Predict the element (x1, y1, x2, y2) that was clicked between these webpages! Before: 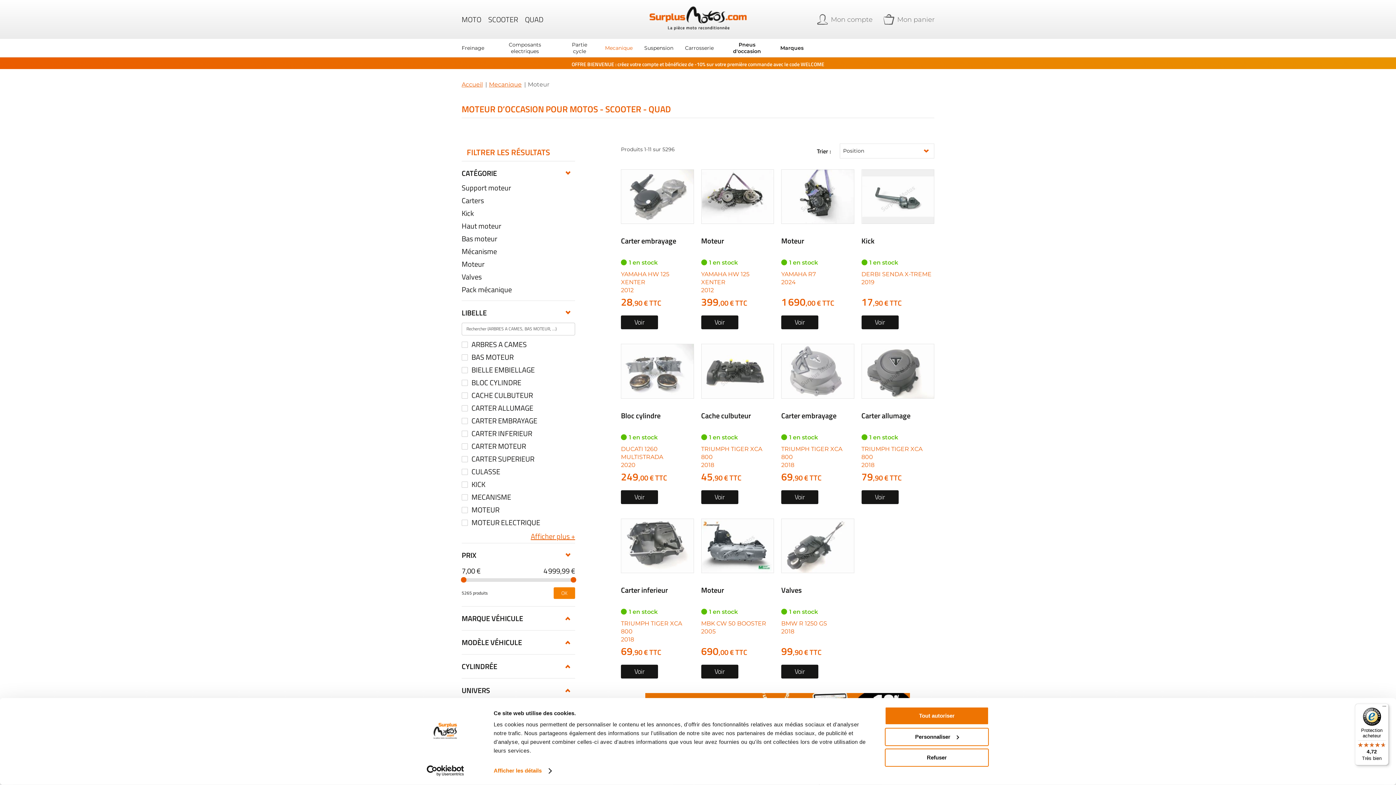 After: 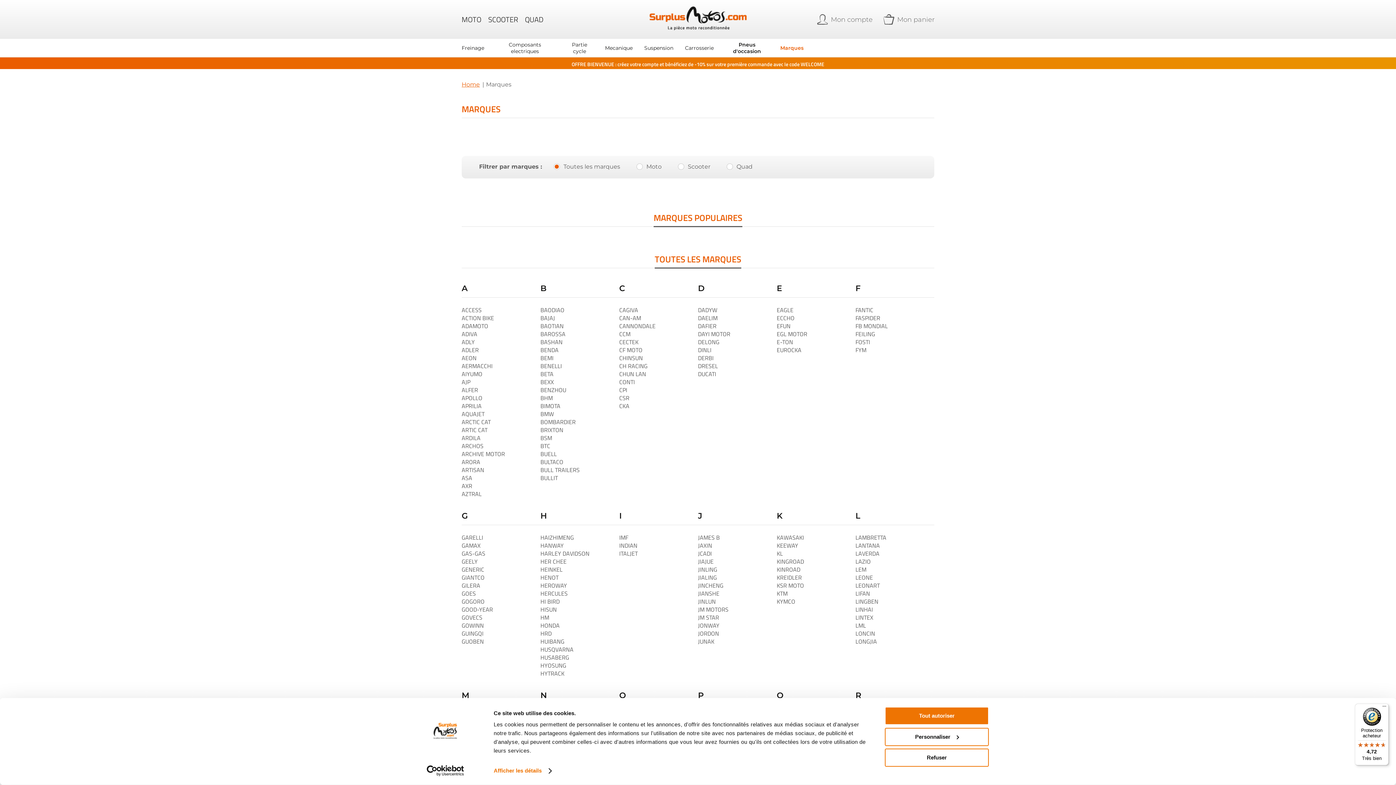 Action: bbox: (774, 38, 809, 57) label: Marques